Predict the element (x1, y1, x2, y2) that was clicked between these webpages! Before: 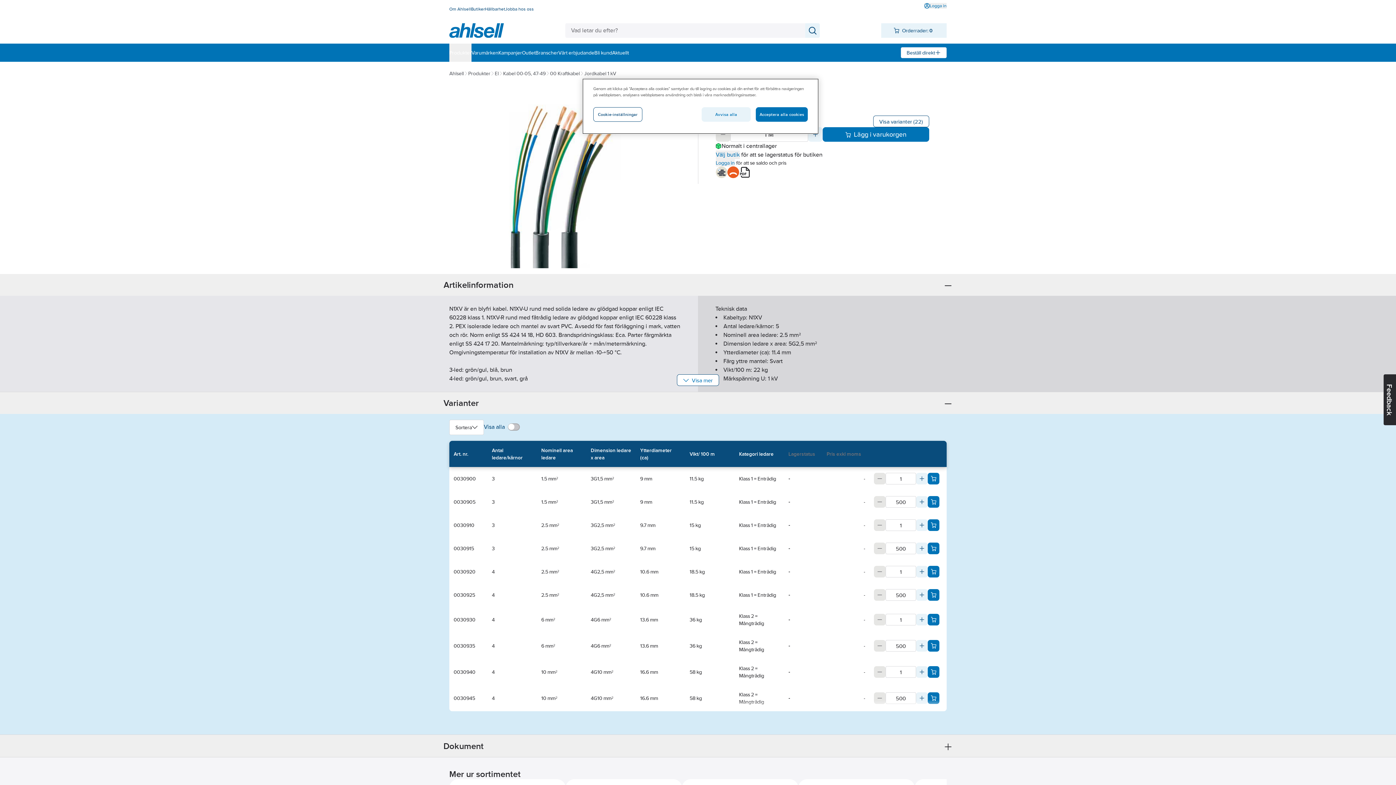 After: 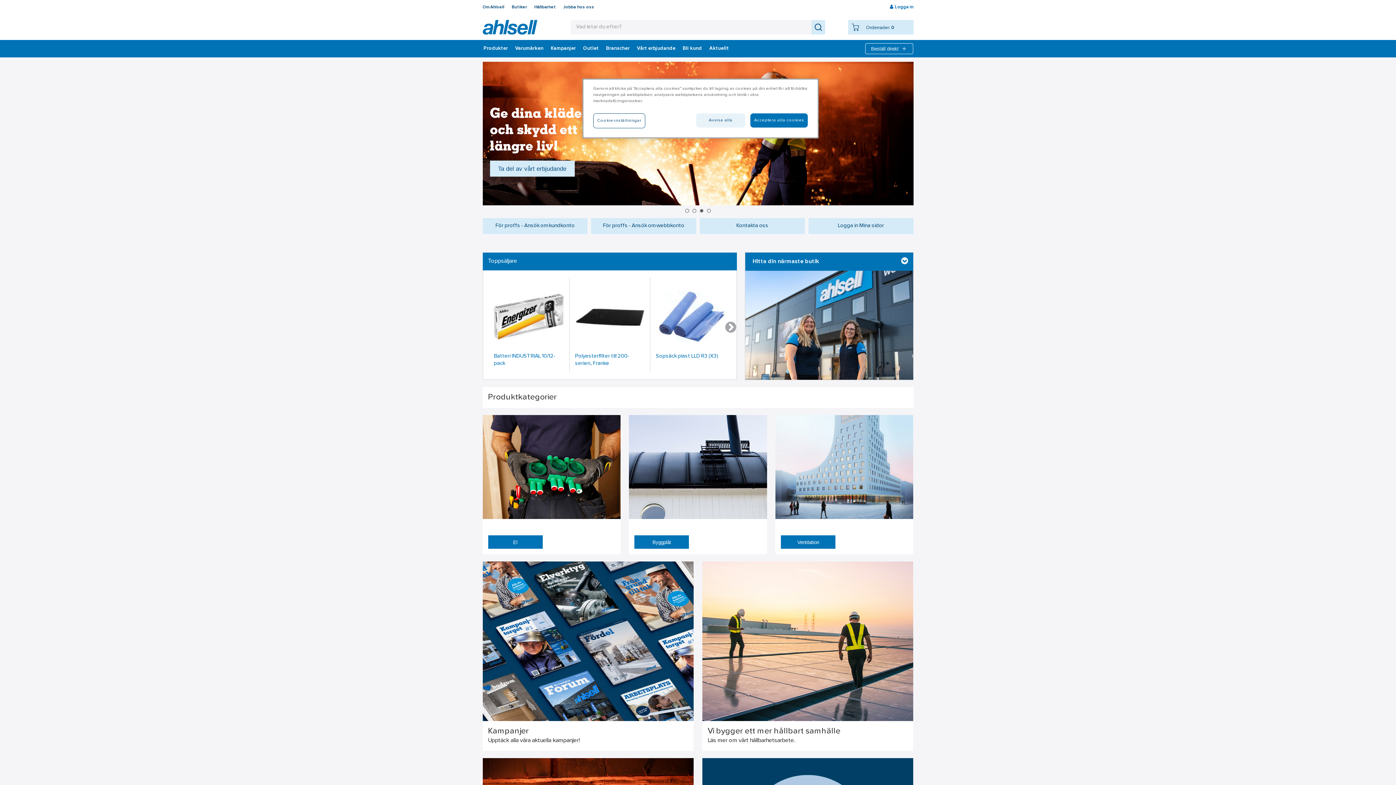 Action: bbox: (449, 69, 464, 77) label: Ahlsell